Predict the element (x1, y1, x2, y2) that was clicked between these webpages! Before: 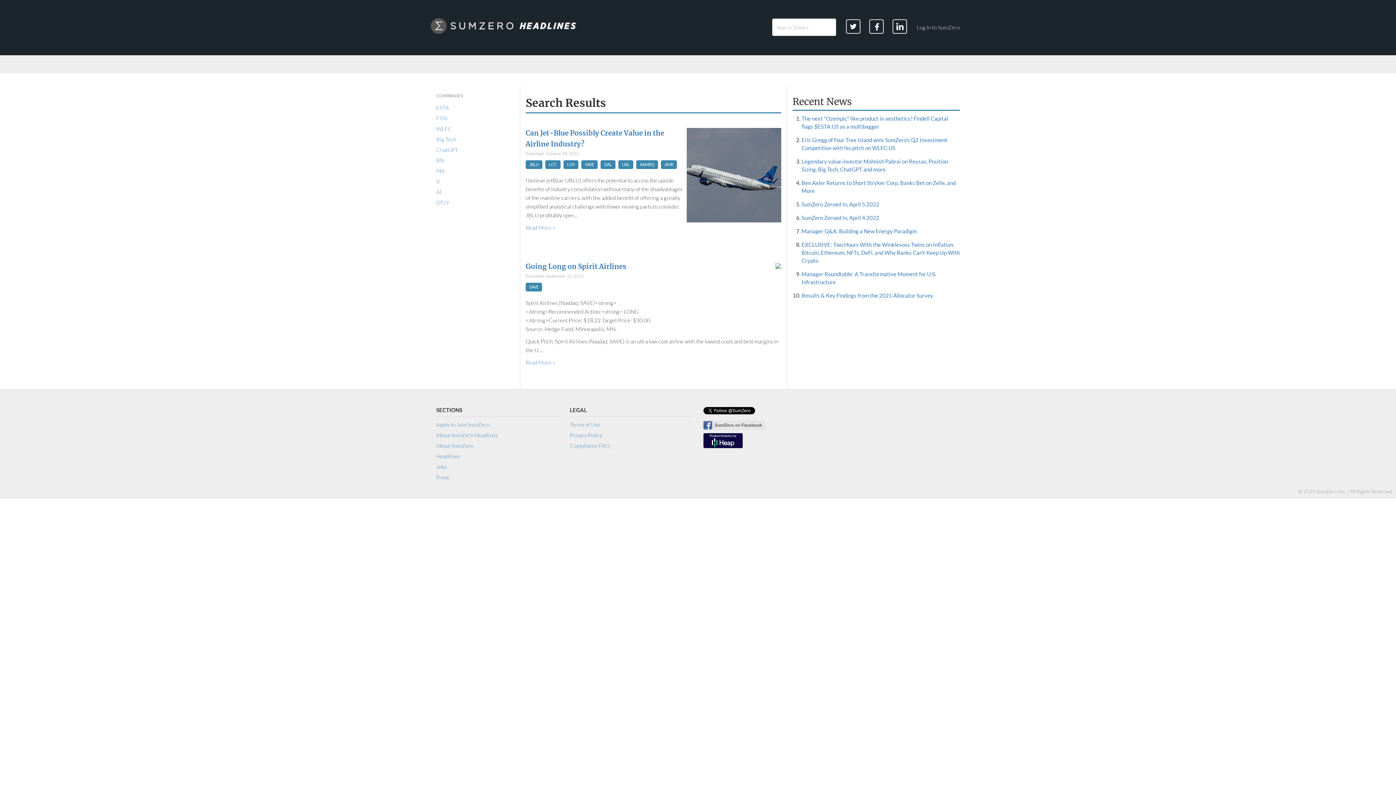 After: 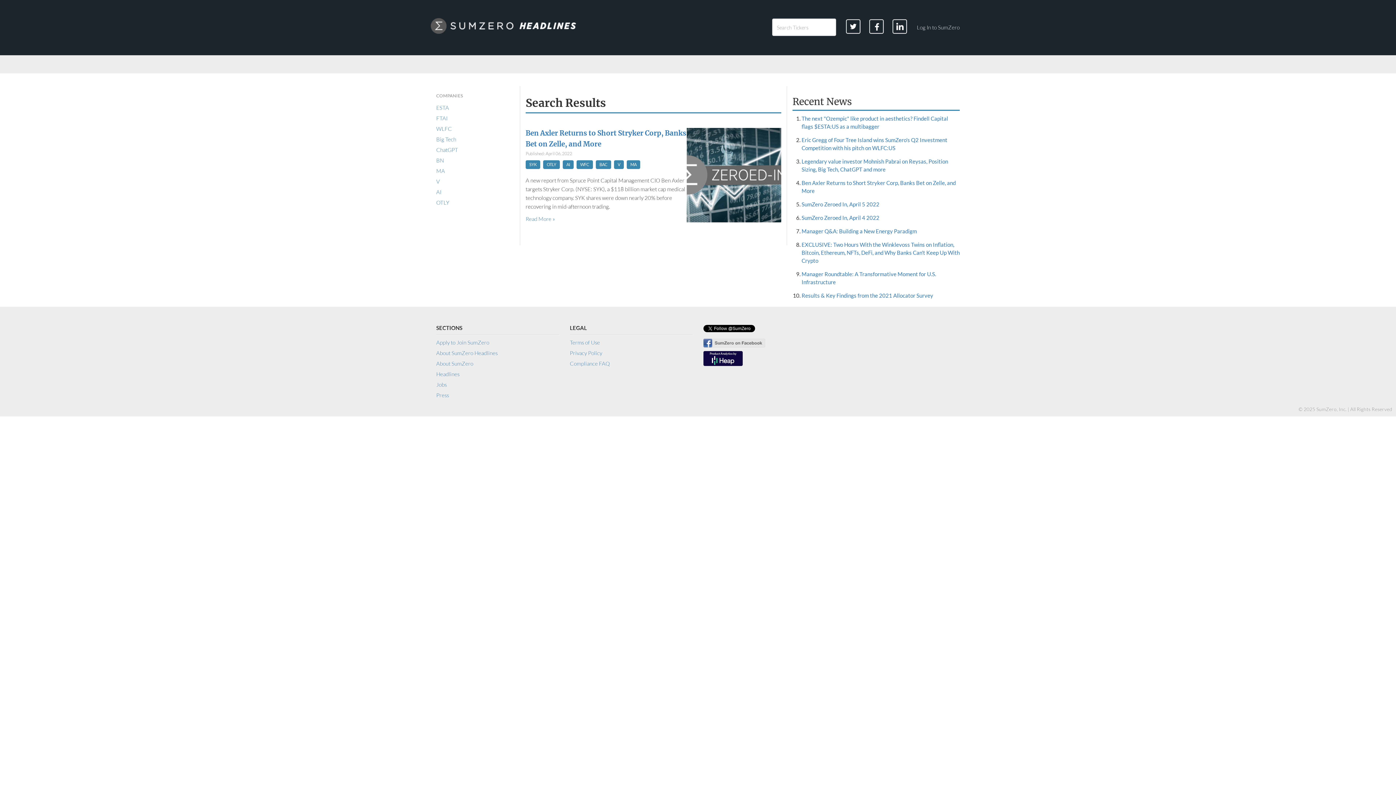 Action: label: OTLY bbox: (436, 199, 449, 206)